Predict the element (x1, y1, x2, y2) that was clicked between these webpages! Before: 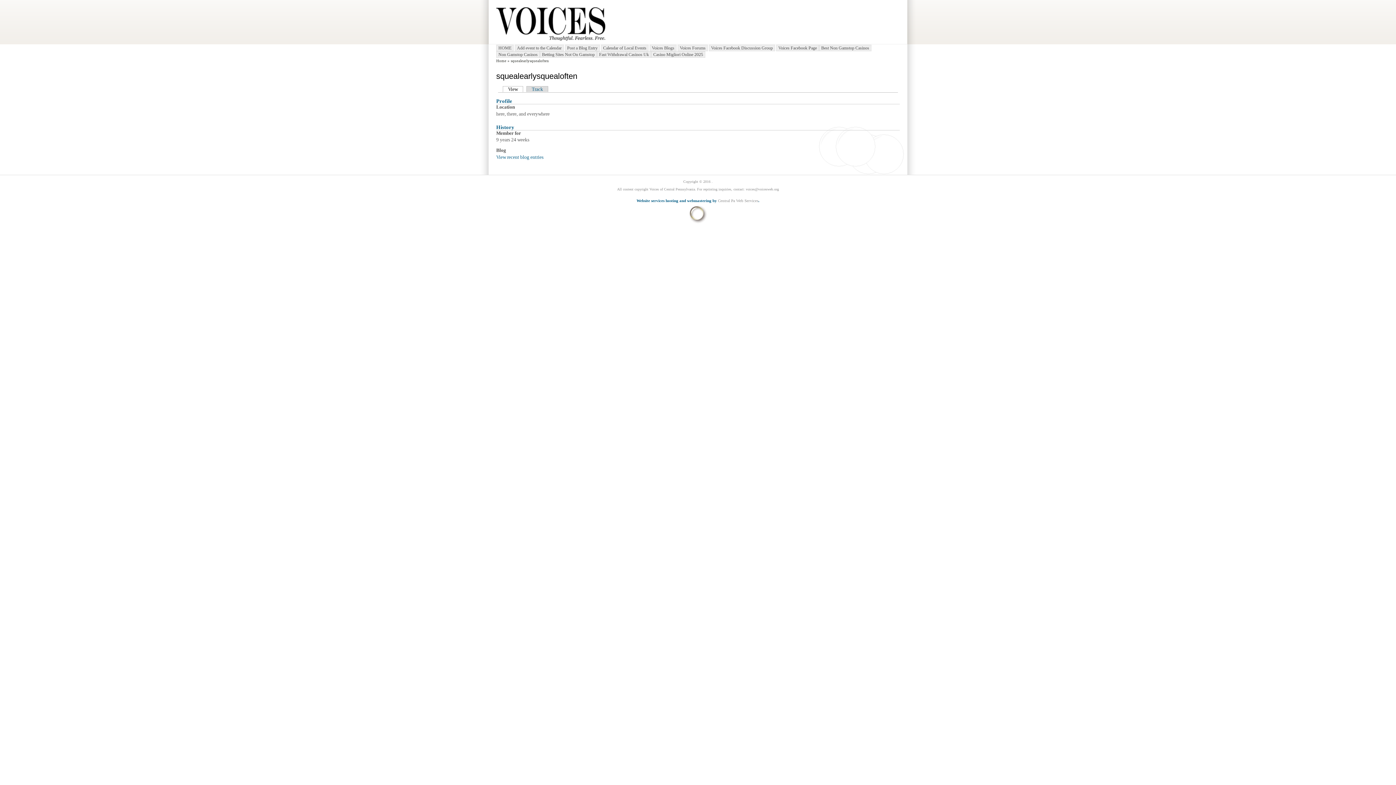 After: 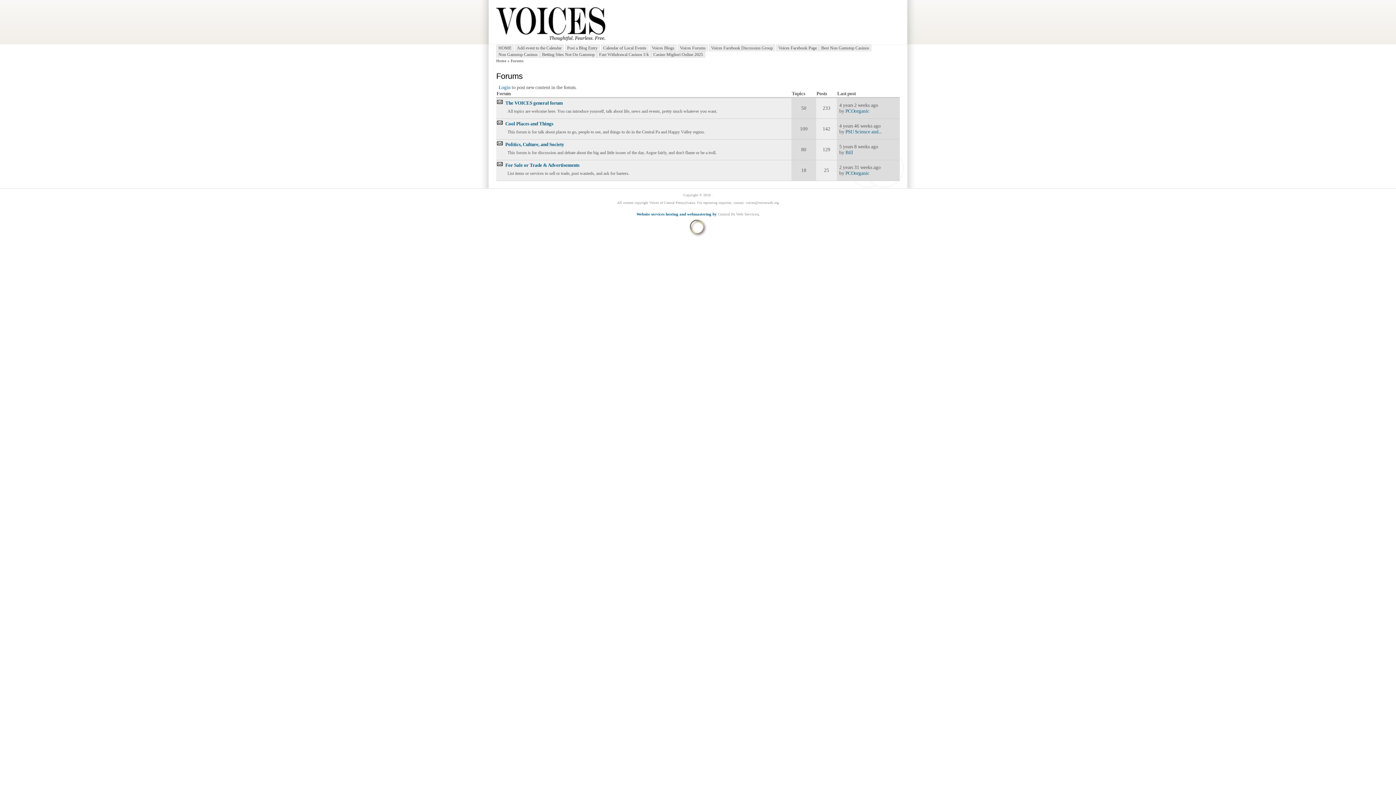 Action: label: Voices Forums bbox: (677, 44, 708, 51)